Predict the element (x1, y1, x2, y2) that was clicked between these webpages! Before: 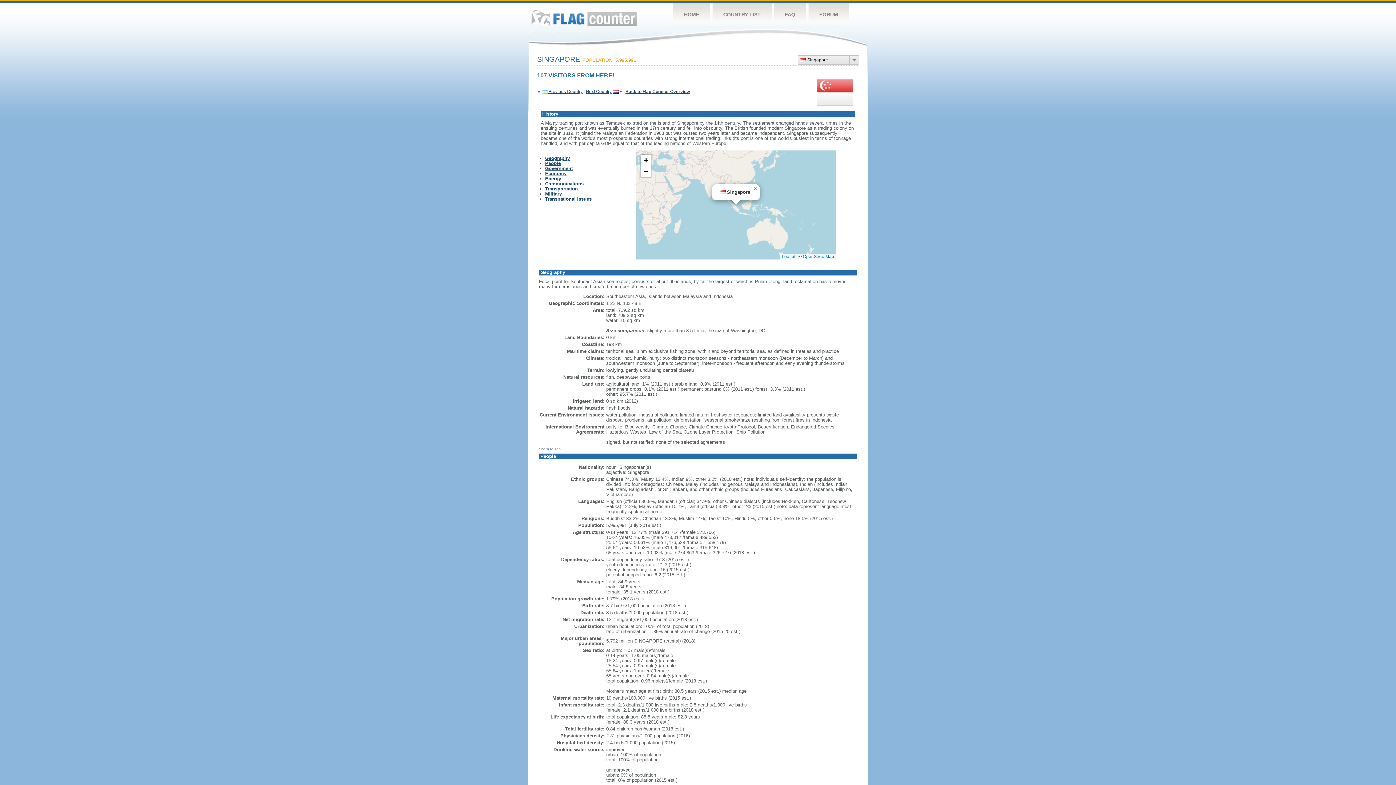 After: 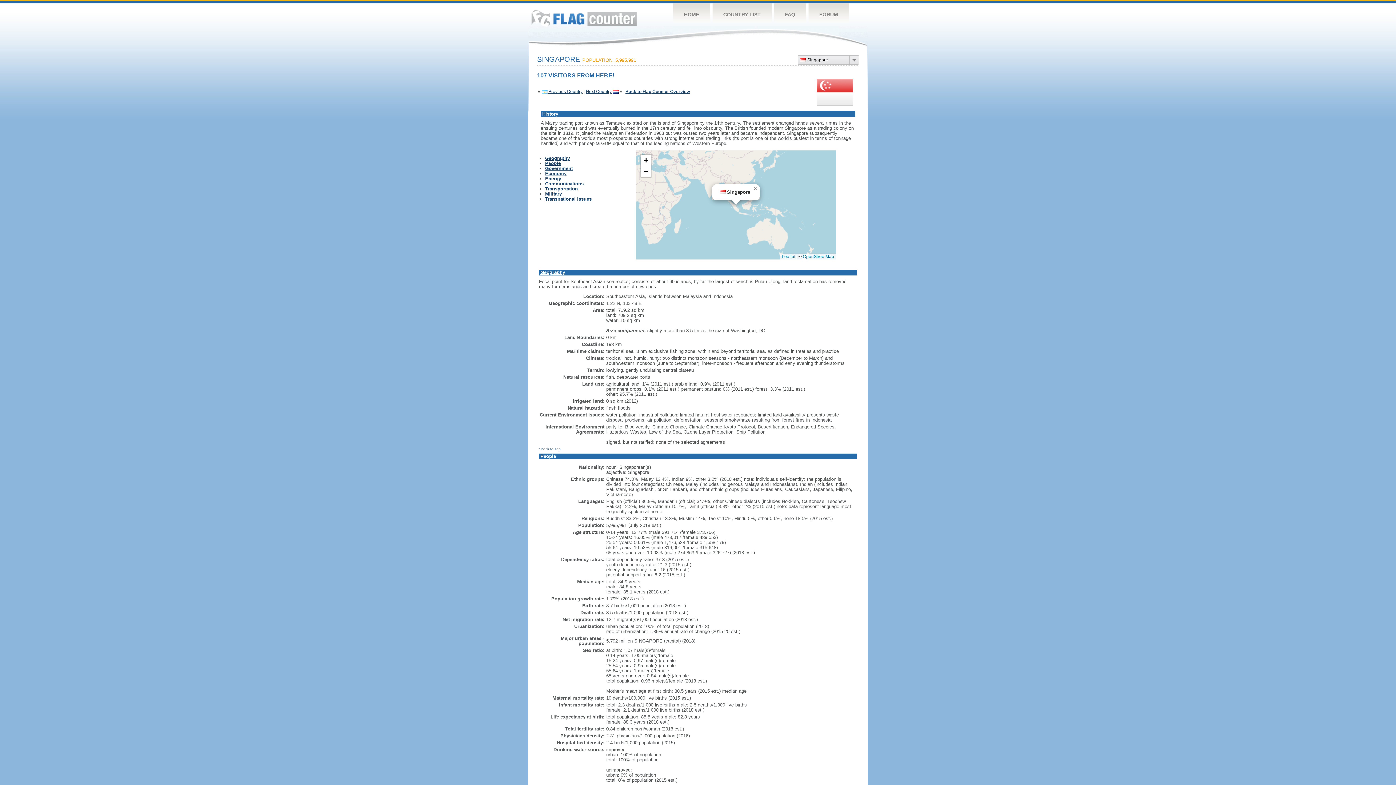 Action: label: Geography bbox: (540, 270, 565, 275)